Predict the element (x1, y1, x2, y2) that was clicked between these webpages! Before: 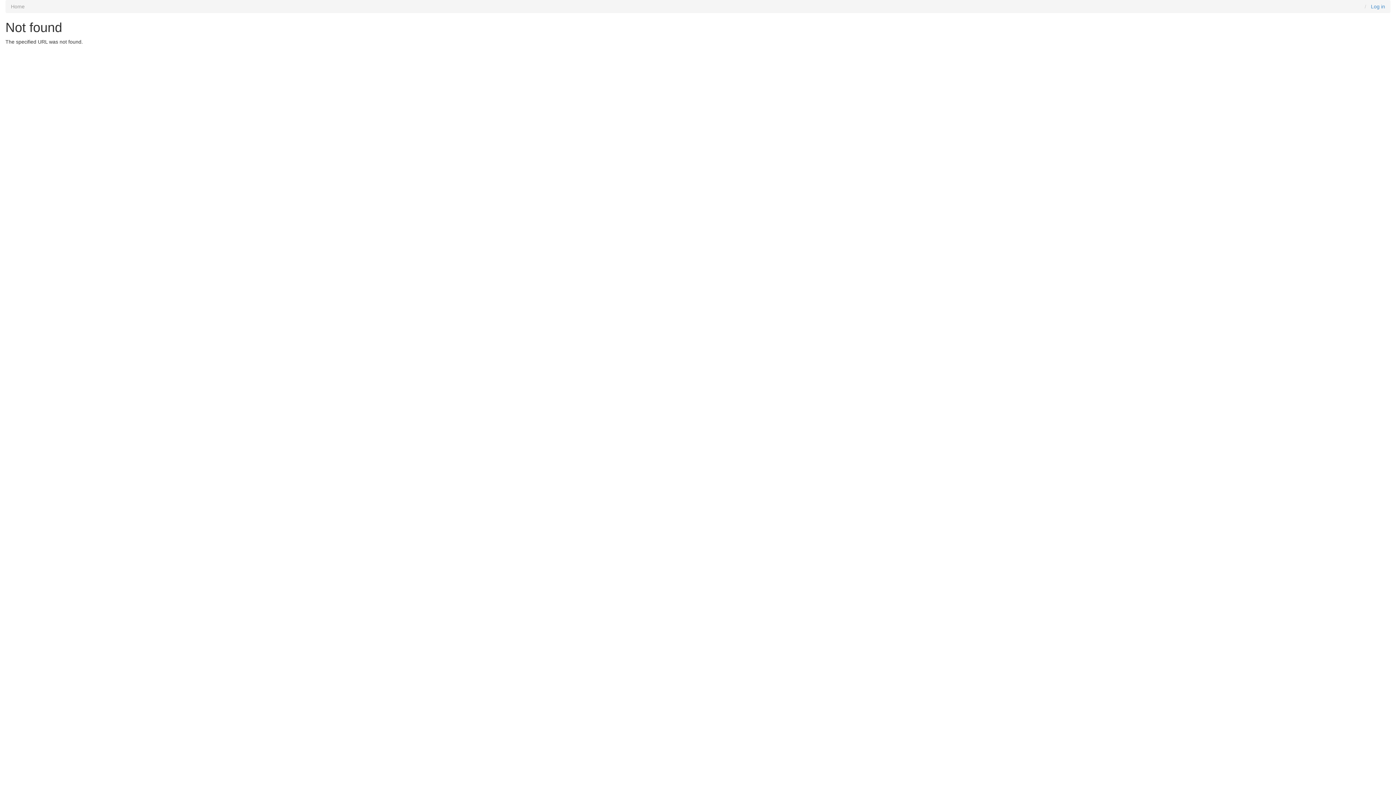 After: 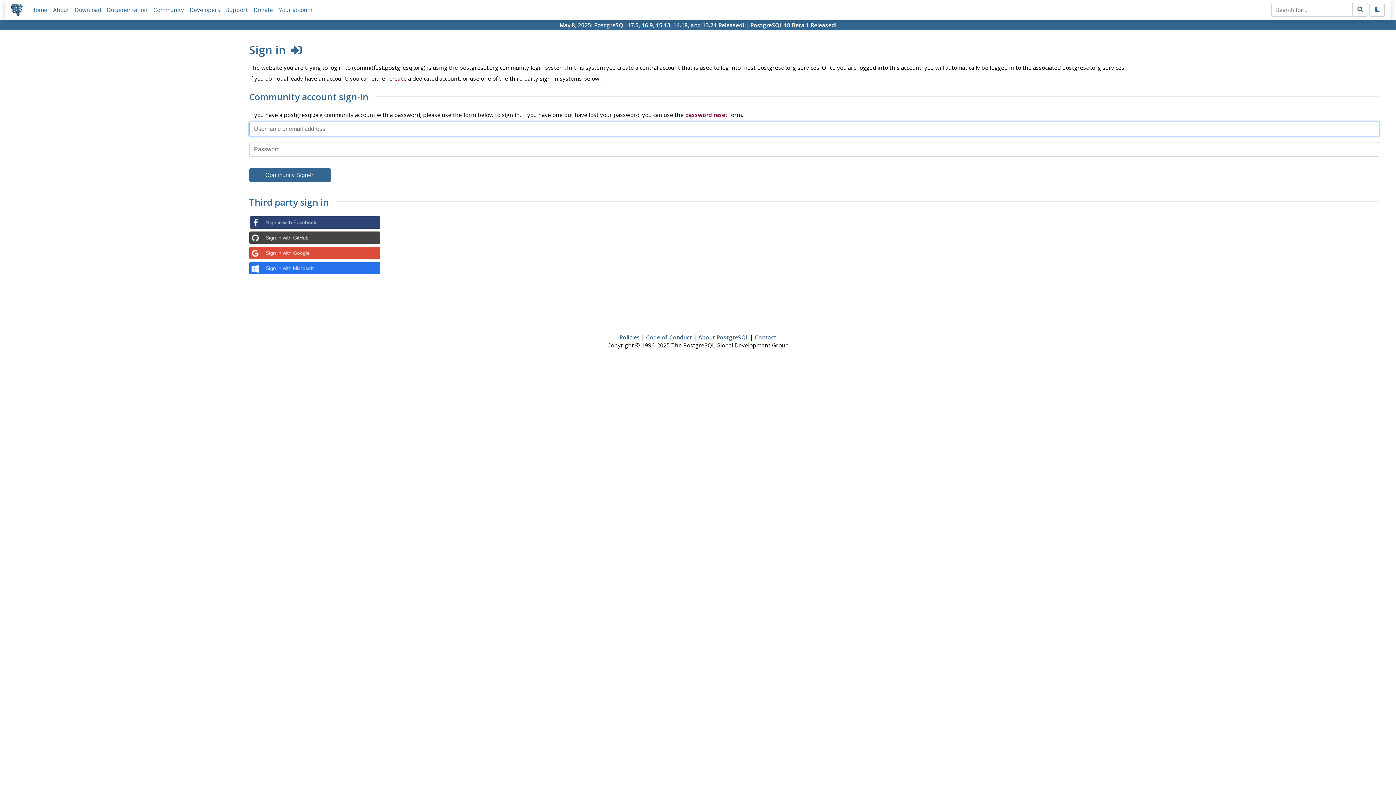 Action: label: Log in bbox: (1371, 3, 1385, 9)